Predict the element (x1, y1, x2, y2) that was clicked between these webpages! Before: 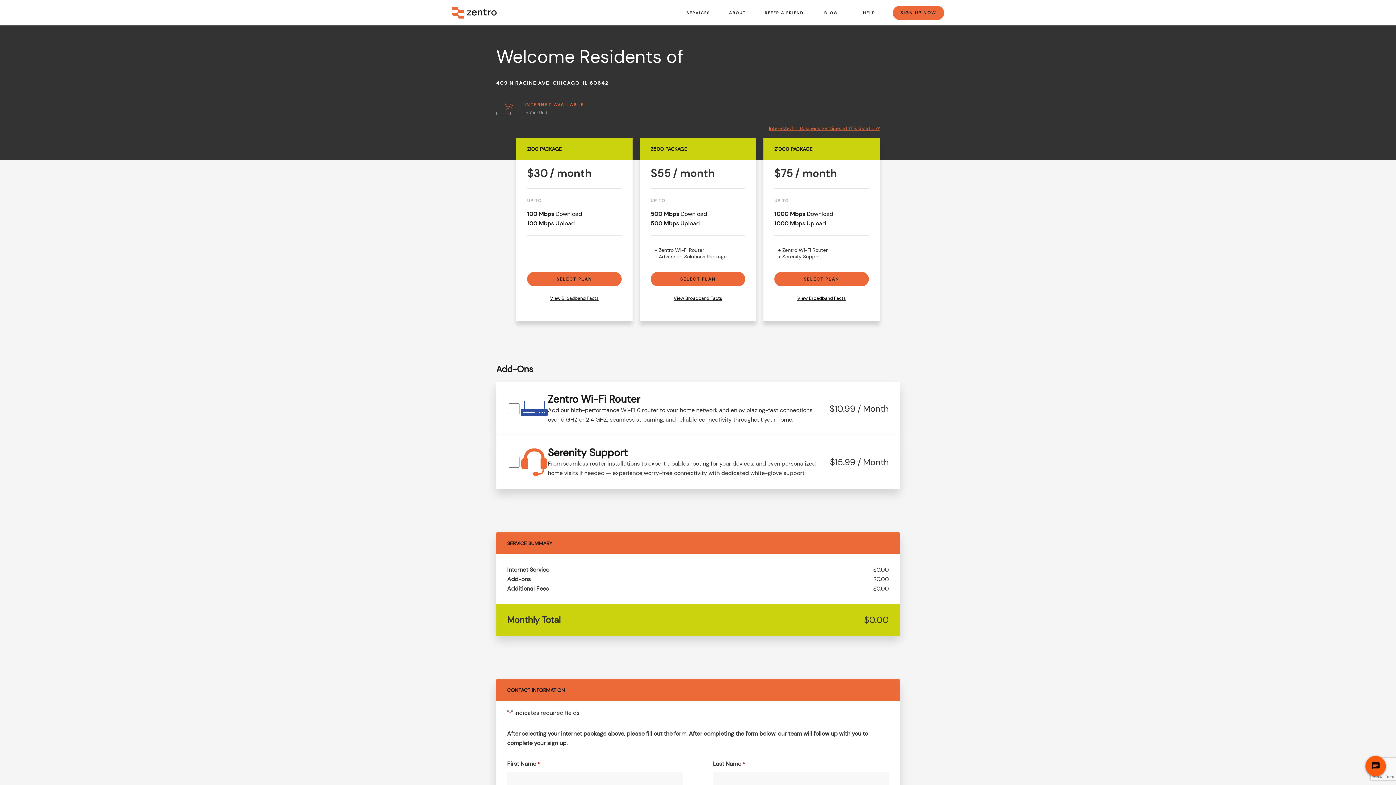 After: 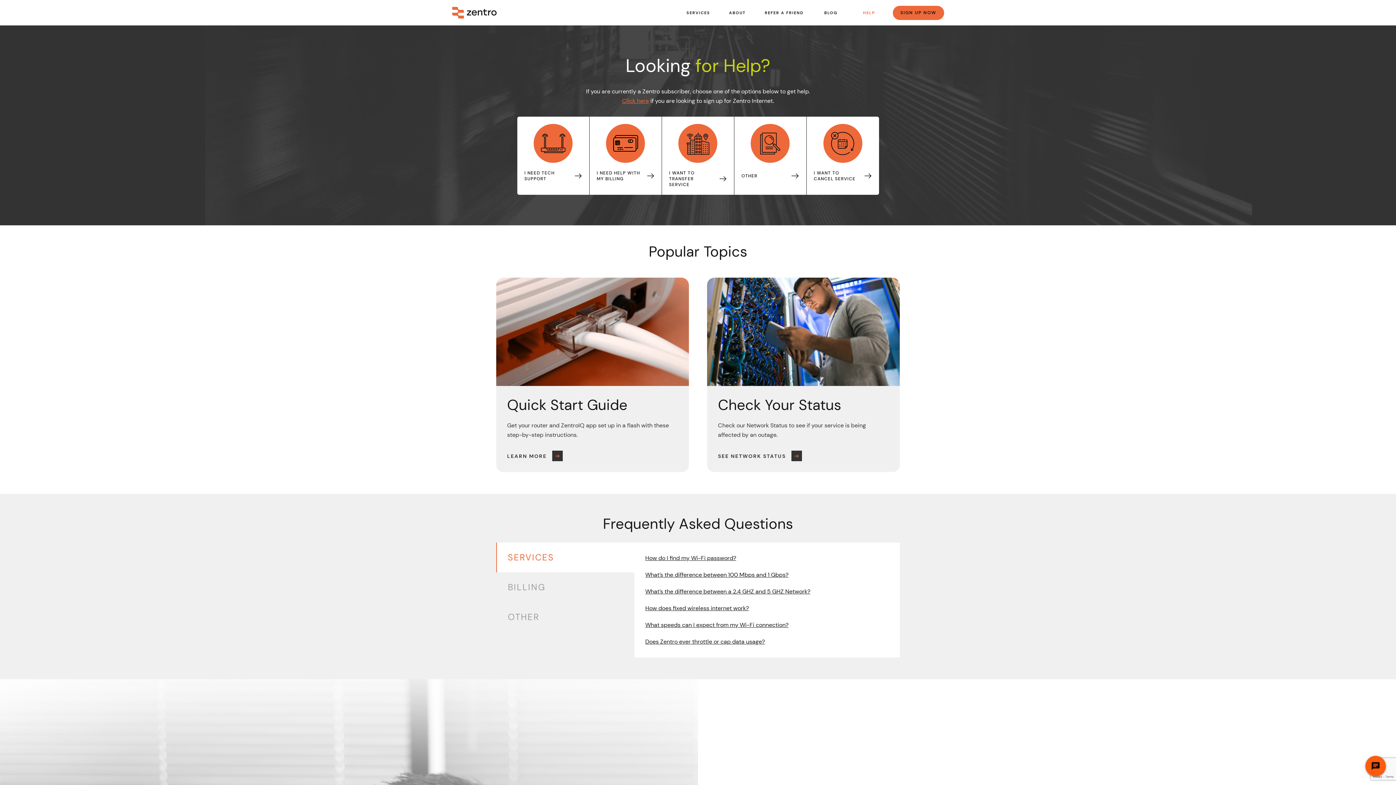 Action: bbox: (854, 0, 883, 25) label: HELP